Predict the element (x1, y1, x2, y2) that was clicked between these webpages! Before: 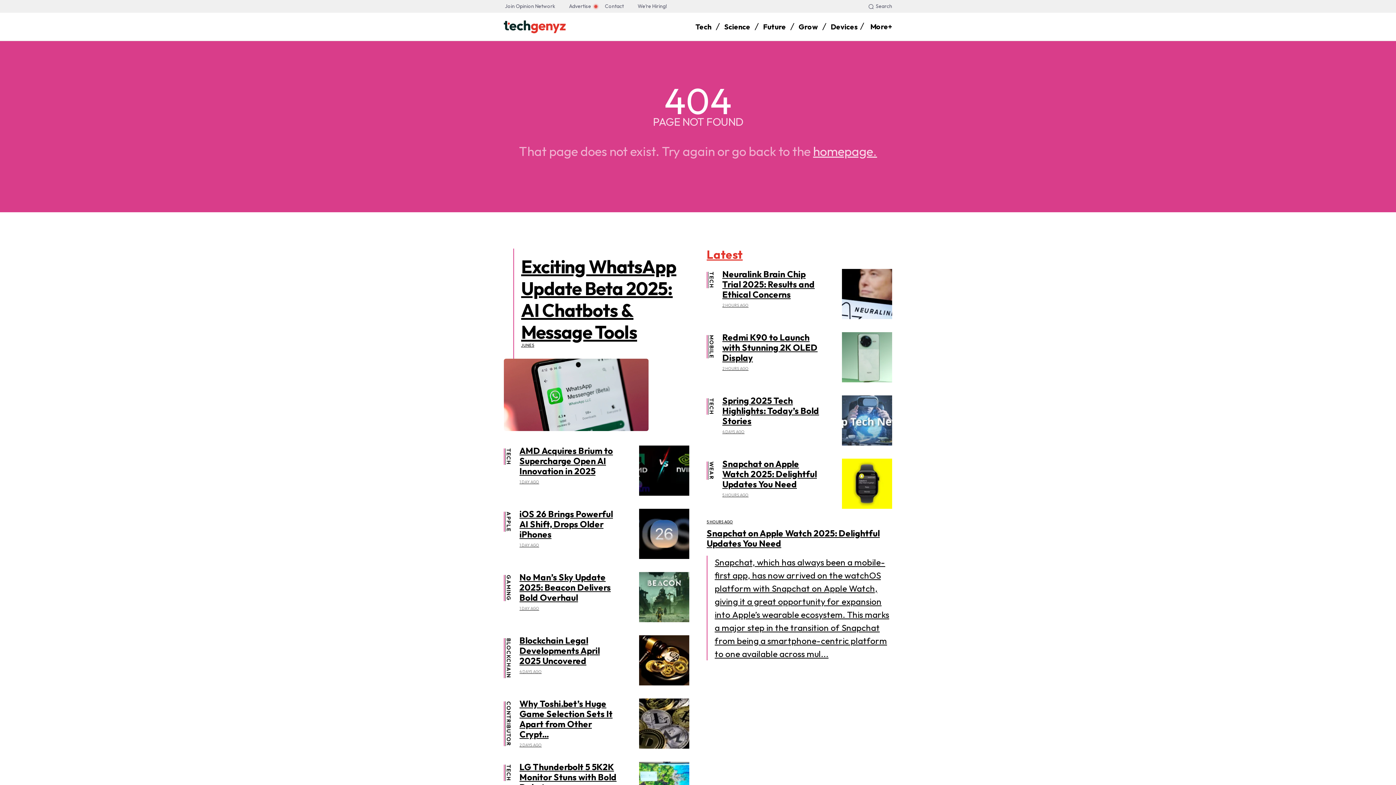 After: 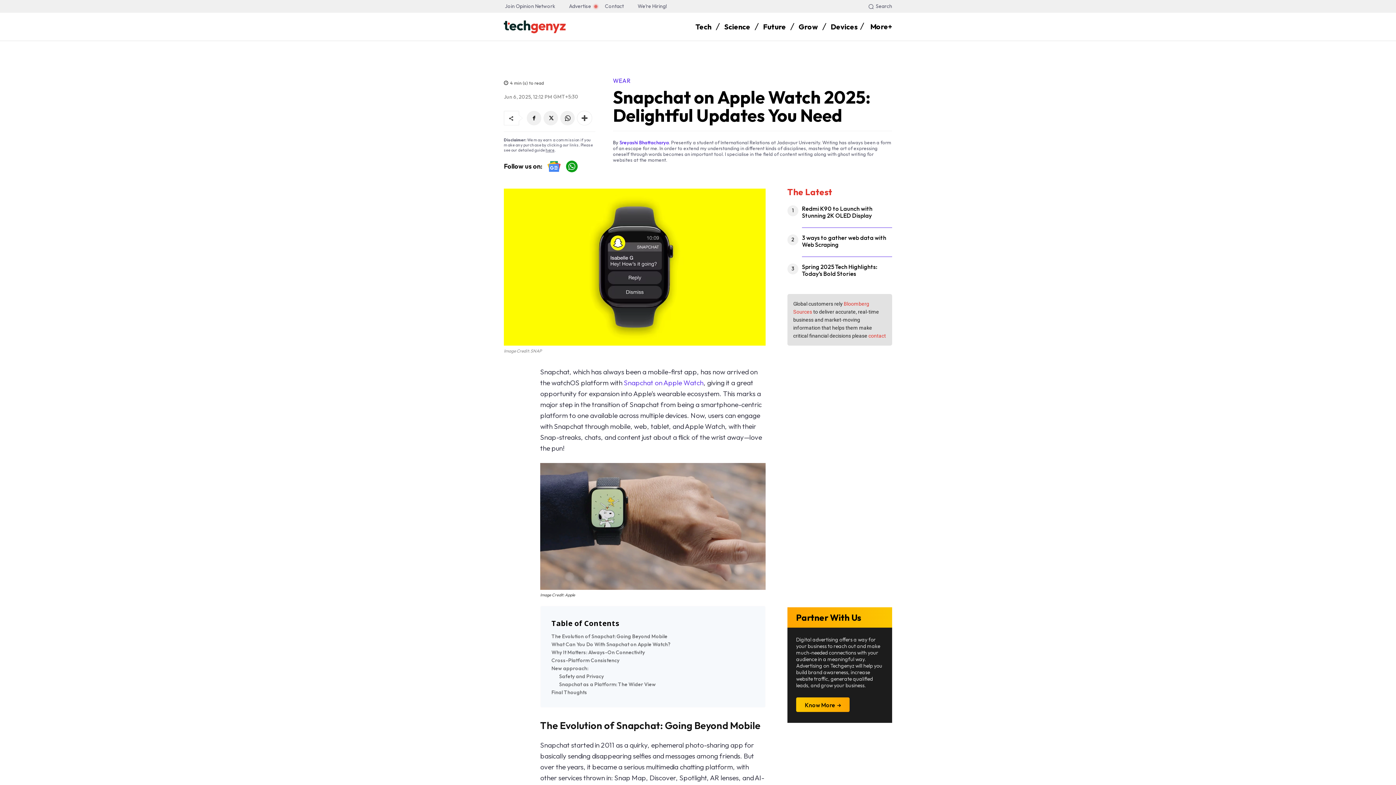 Action: label: Snapchat on Apple Watch 2025: Delightful Updates You Need bbox: (722, 458, 817, 489)